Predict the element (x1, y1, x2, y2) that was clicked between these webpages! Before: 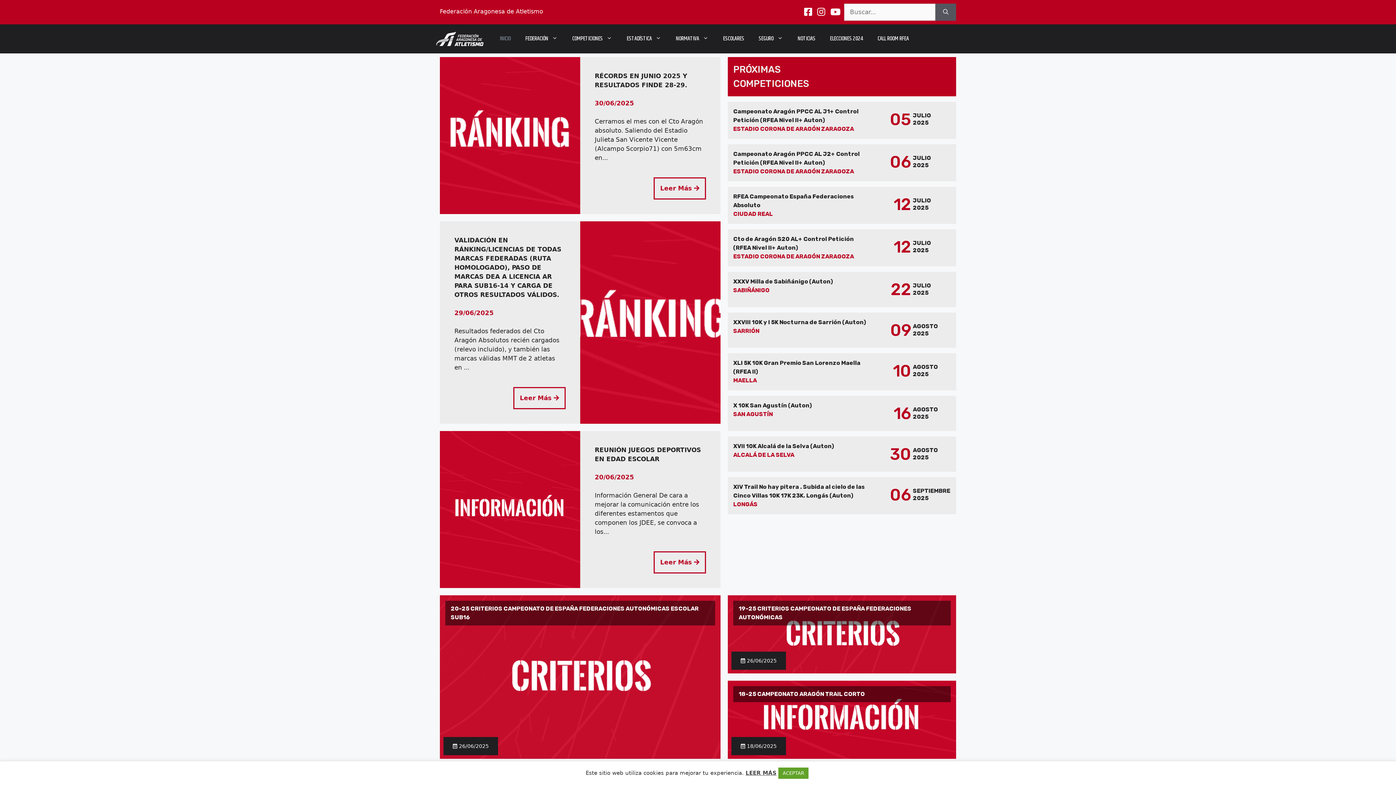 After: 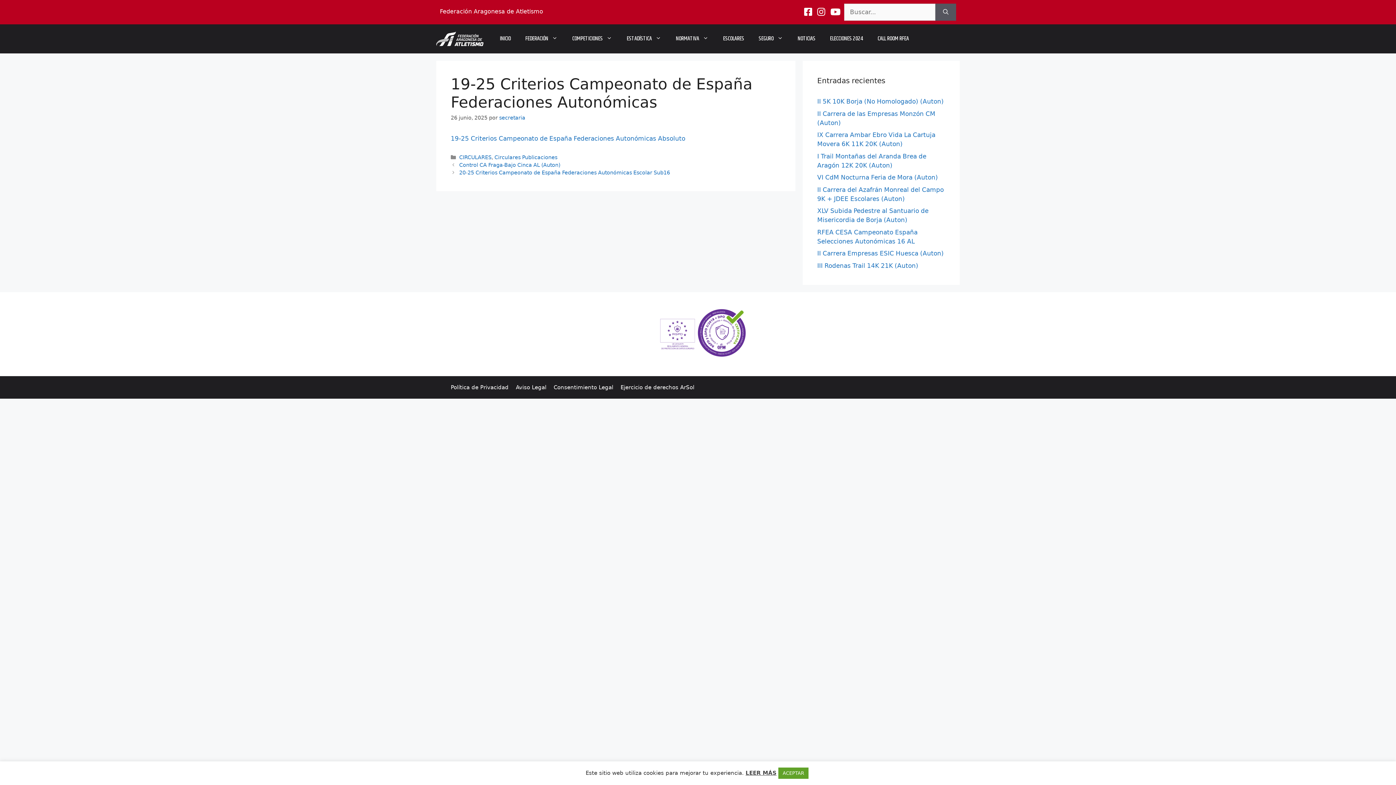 Action: label: 19-25 CRITERIOS CAMPEONATO DE ESPAÑA FEDERACIONES AUTONÓMICAS

26/06/2025 bbox: (728, 595, 956, 673)